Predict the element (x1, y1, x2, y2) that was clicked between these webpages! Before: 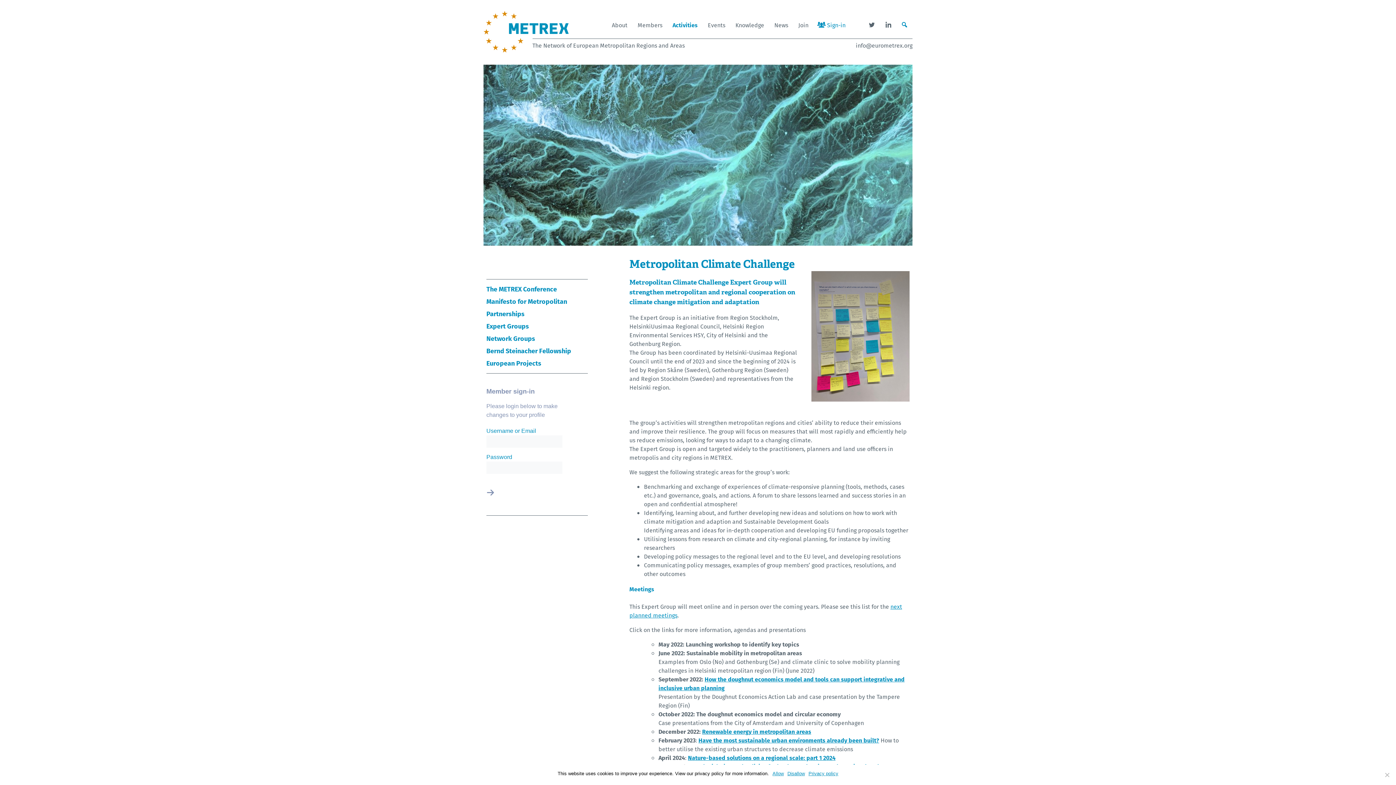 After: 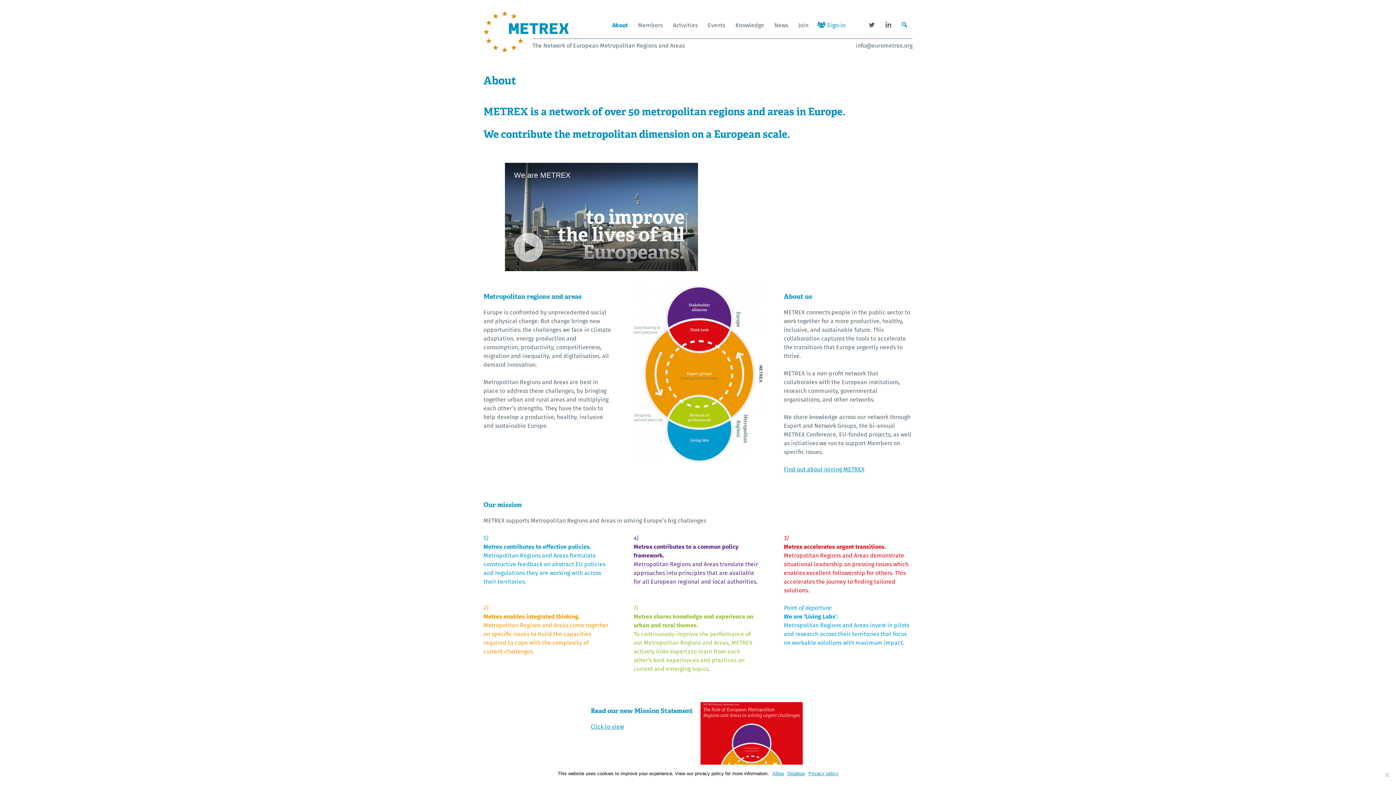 Action: bbox: (607, 12, 632, 38) label: About